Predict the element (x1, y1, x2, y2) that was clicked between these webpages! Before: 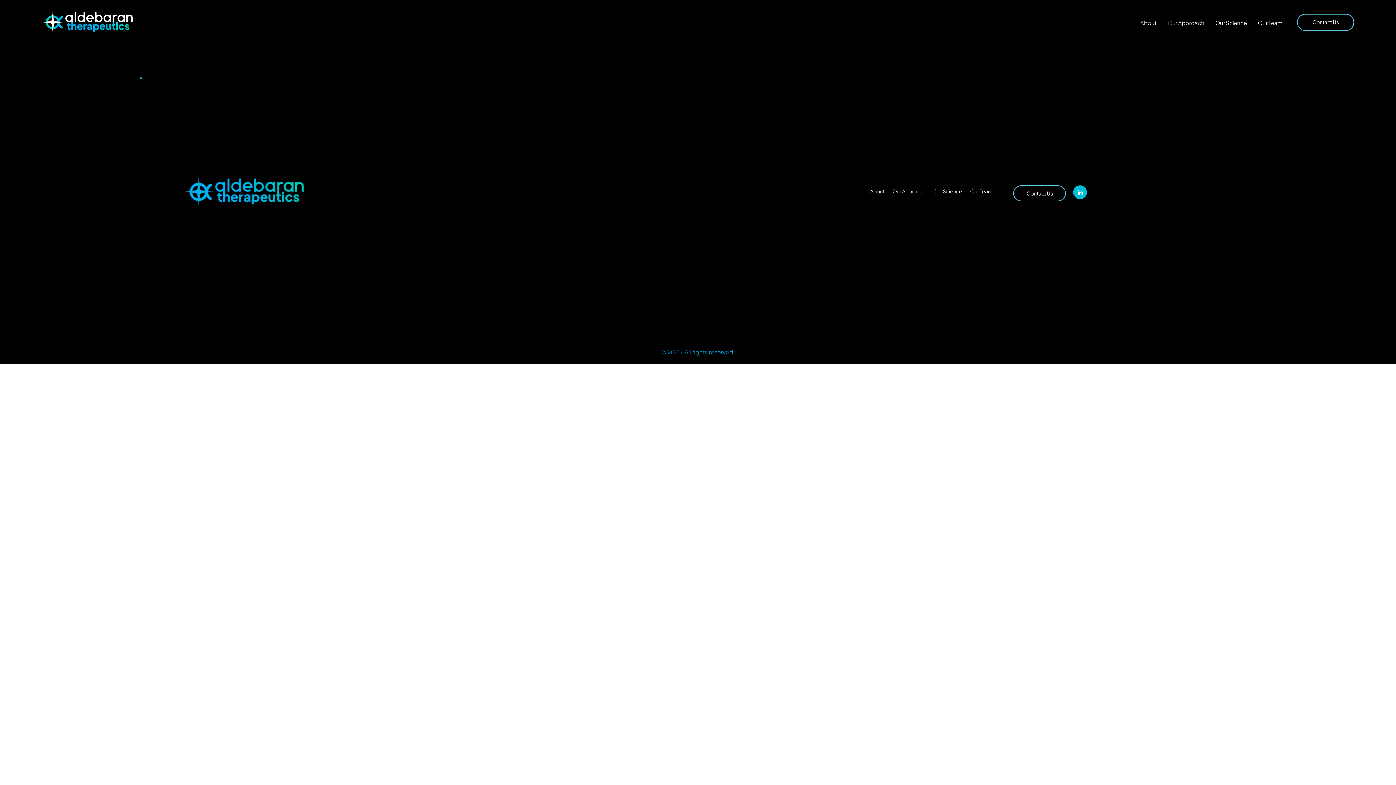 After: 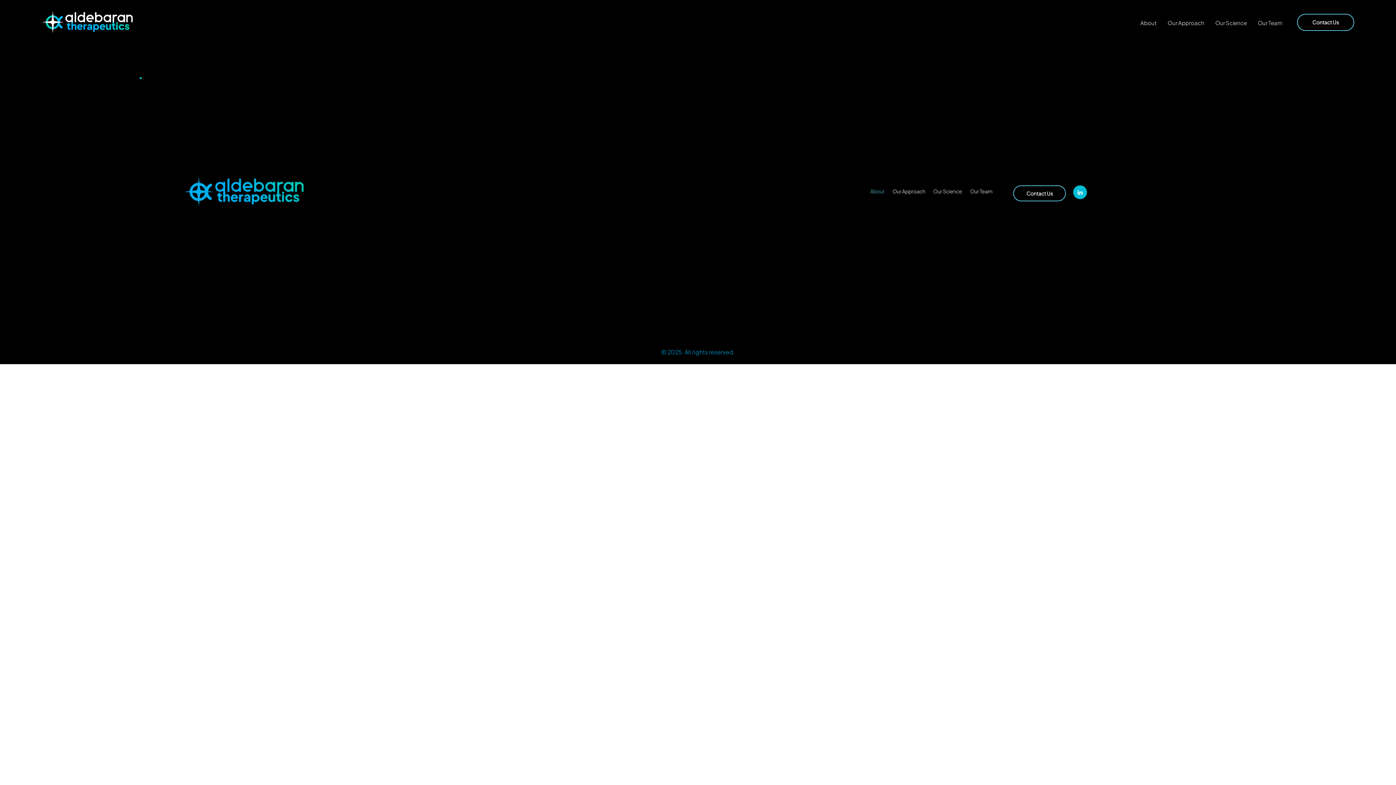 Action: bbox: (870, 187, 884, 194) label: About